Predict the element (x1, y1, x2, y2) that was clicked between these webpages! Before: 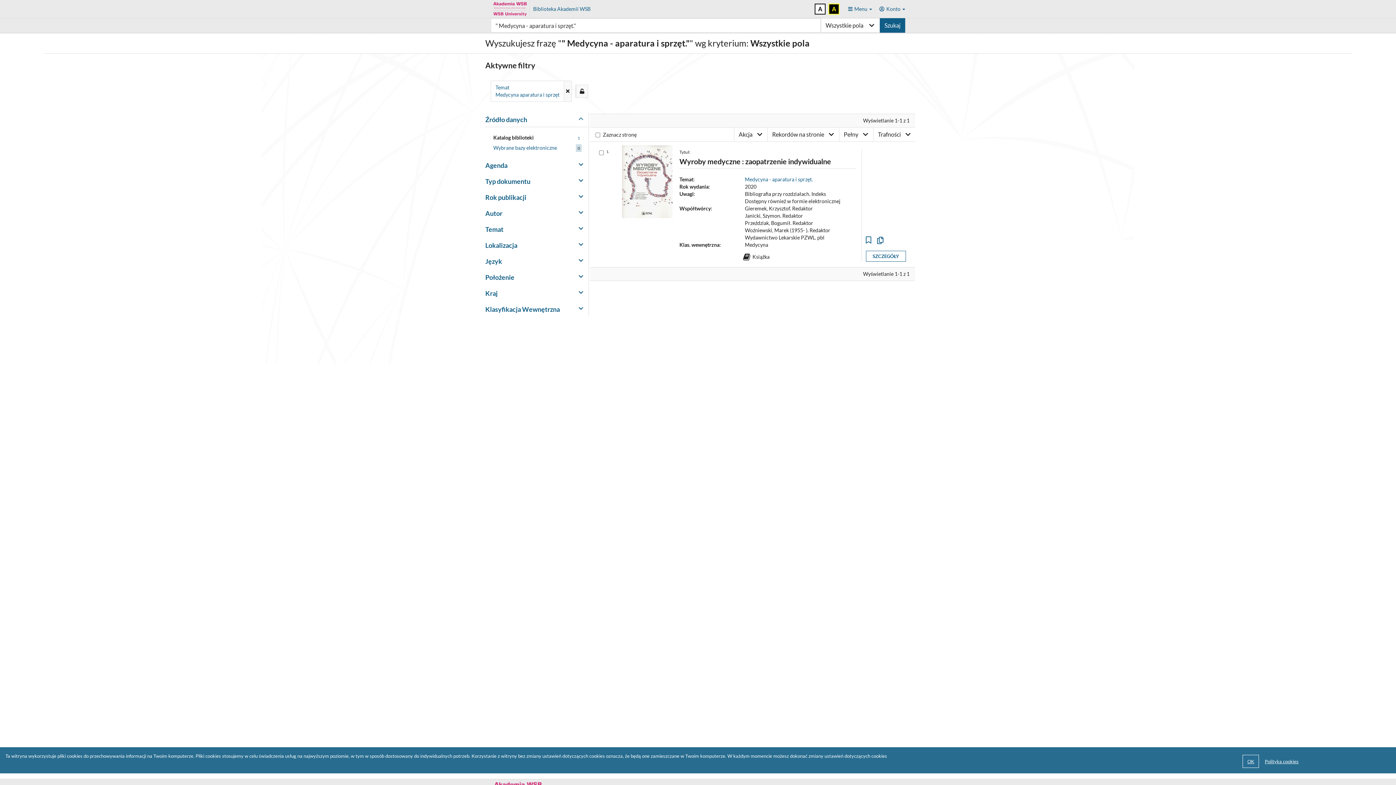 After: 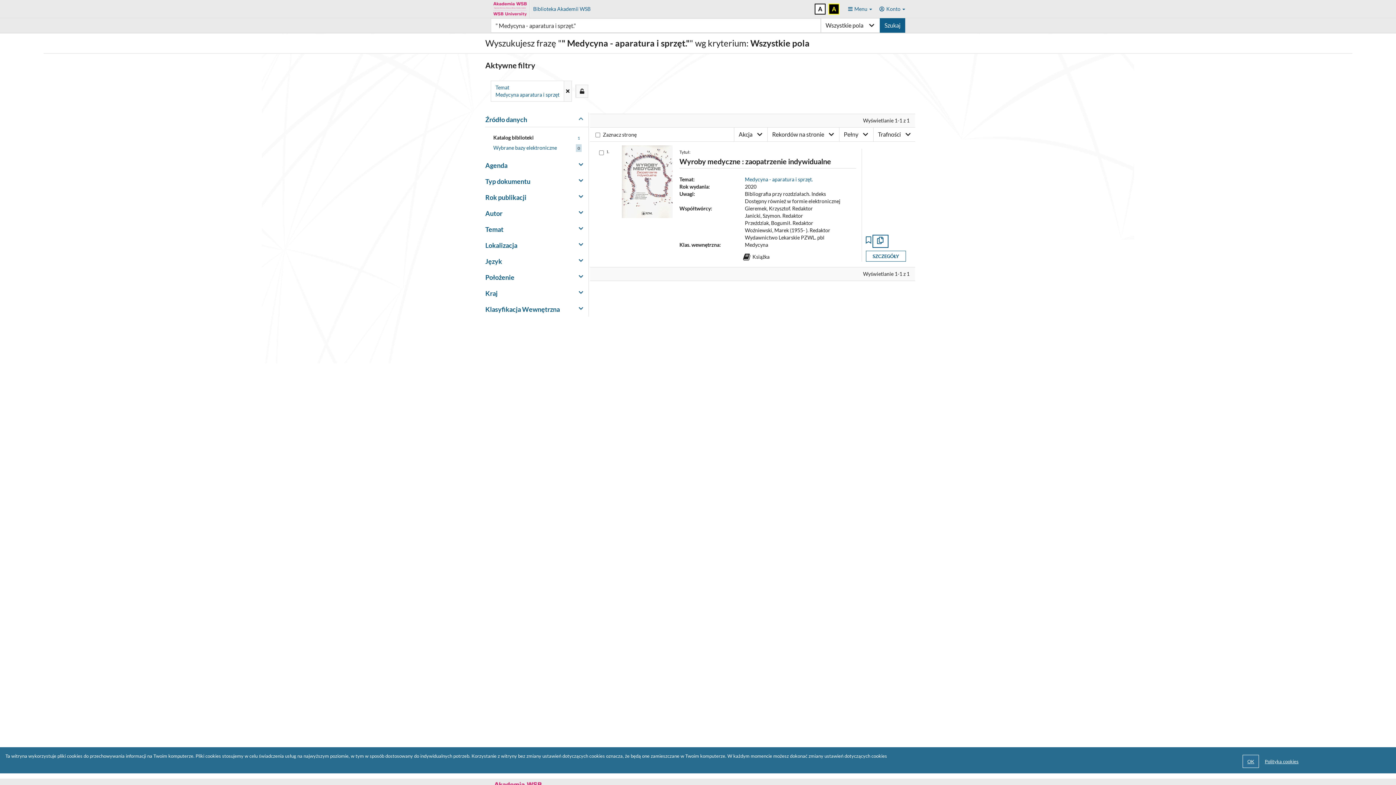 Action: bbox: (875, 237, 886, 245) label: Kopiuj opis formalny do schowka